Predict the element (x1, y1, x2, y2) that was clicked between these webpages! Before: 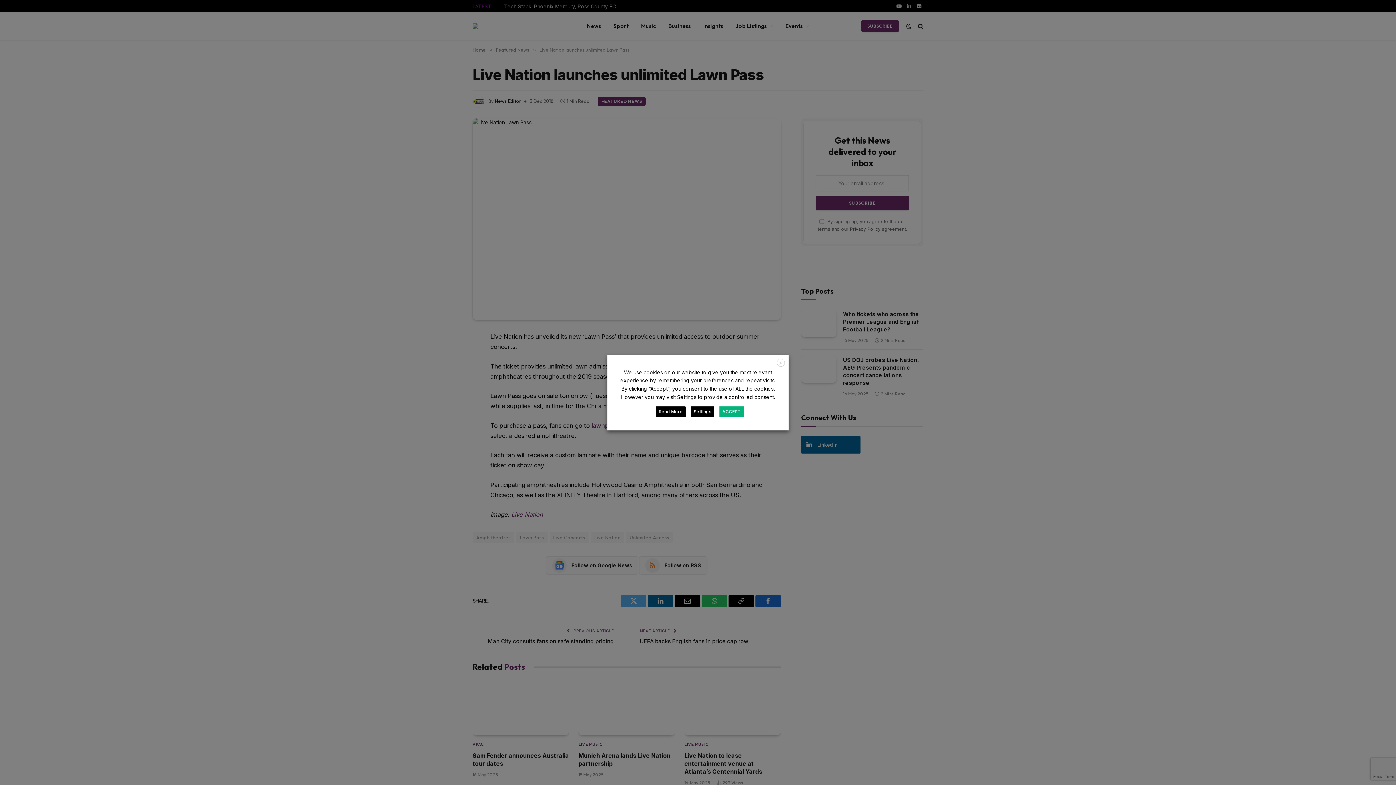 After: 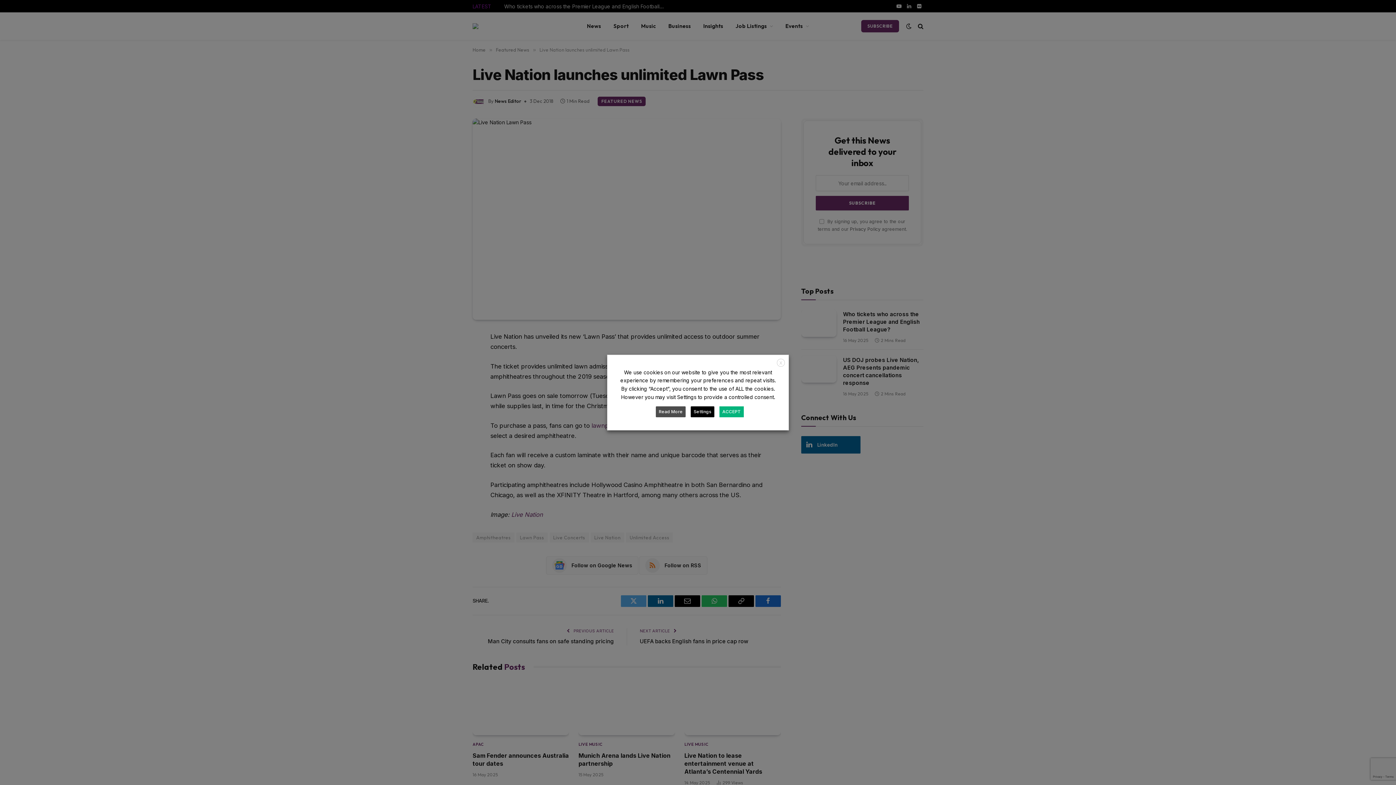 Action: label: Read More bbox: (656, 406, 685, 417)